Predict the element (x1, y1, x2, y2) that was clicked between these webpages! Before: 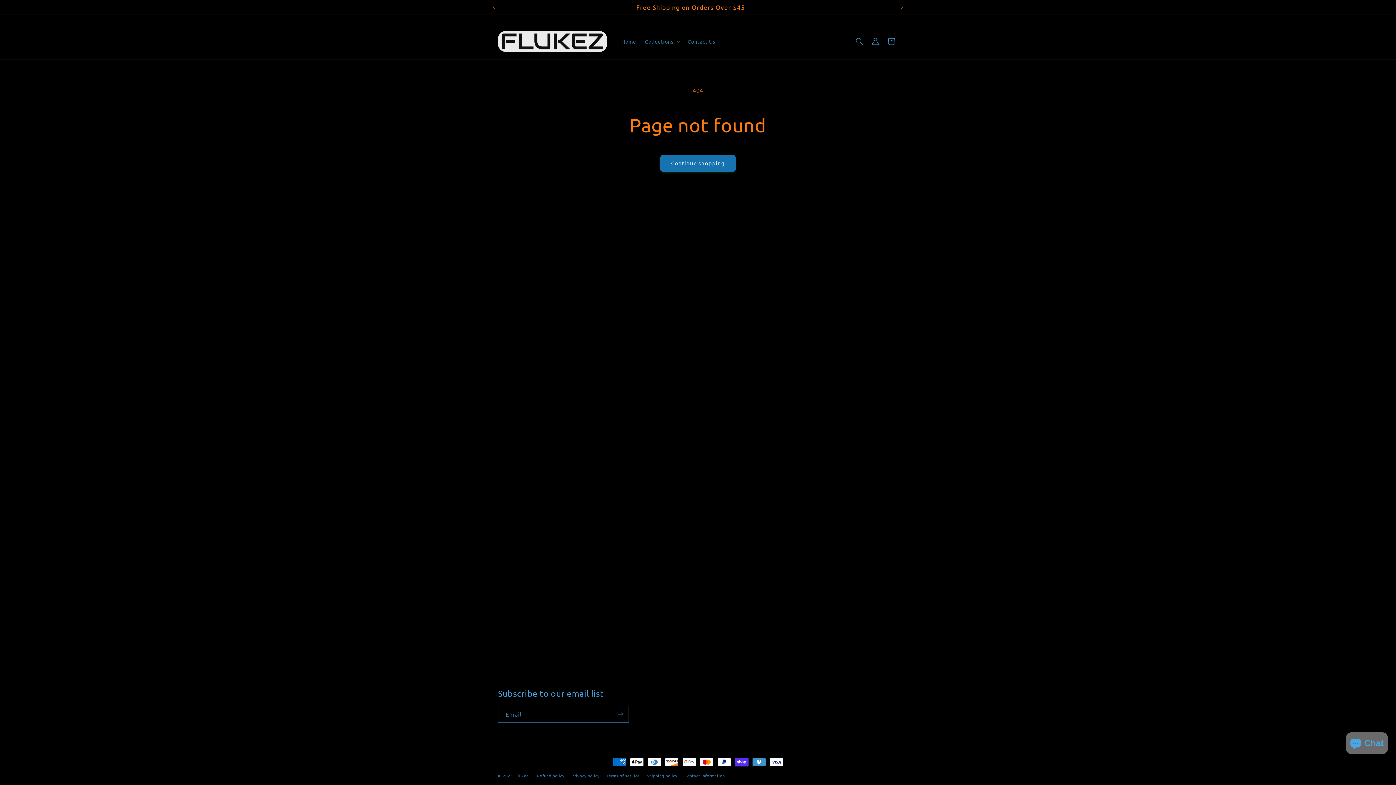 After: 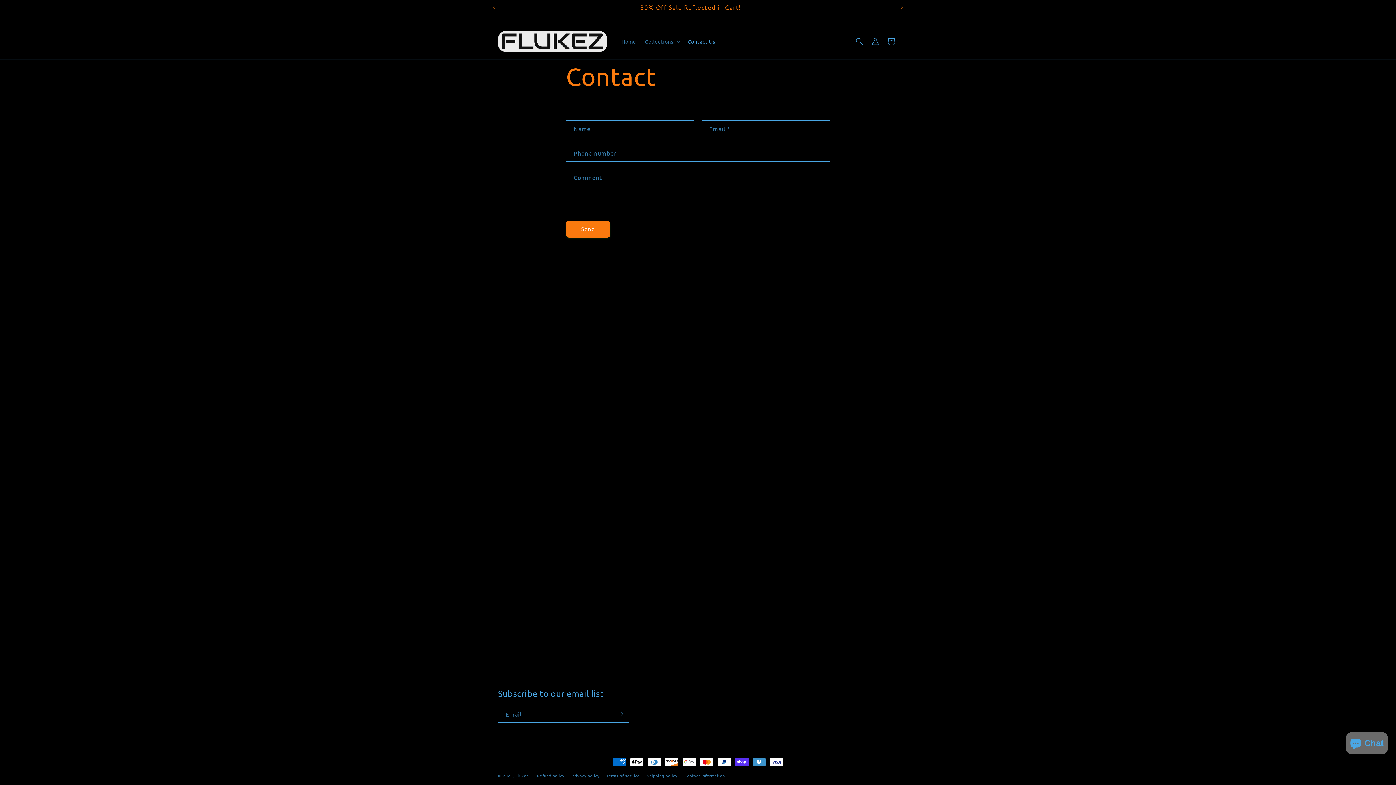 Action: label: Contact Us bbox: (683, 33, 719, 49)